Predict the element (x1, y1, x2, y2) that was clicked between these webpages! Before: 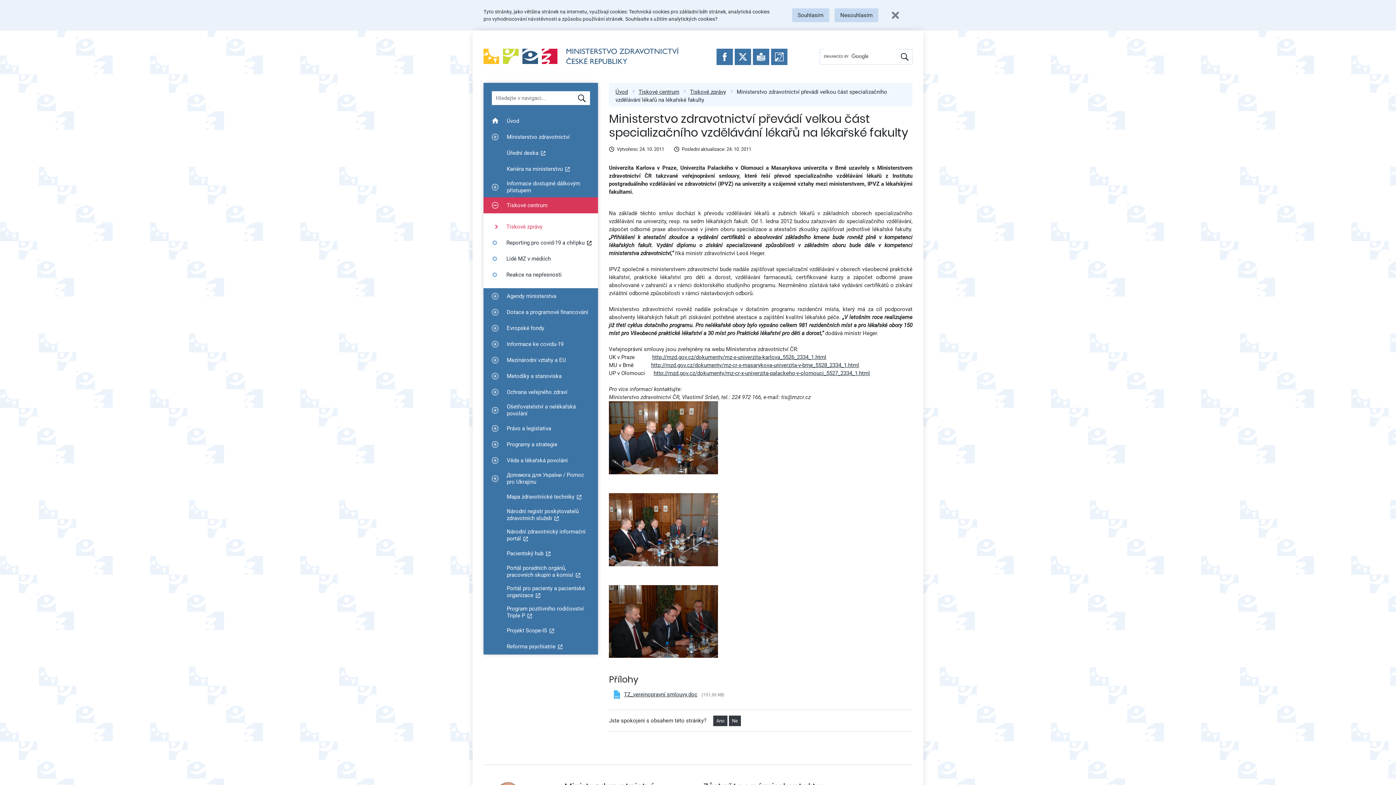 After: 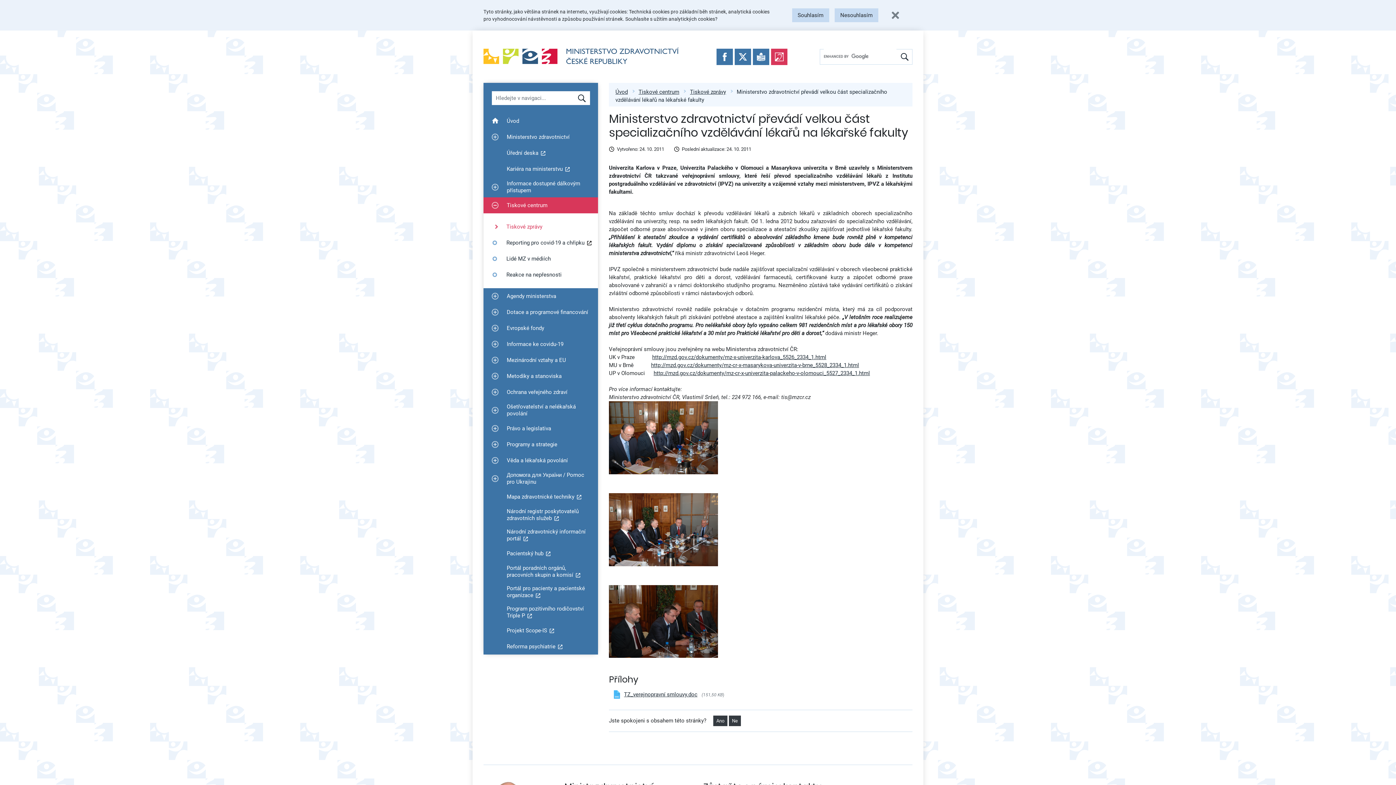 Action: bbox: (771, 48, 787, 64)